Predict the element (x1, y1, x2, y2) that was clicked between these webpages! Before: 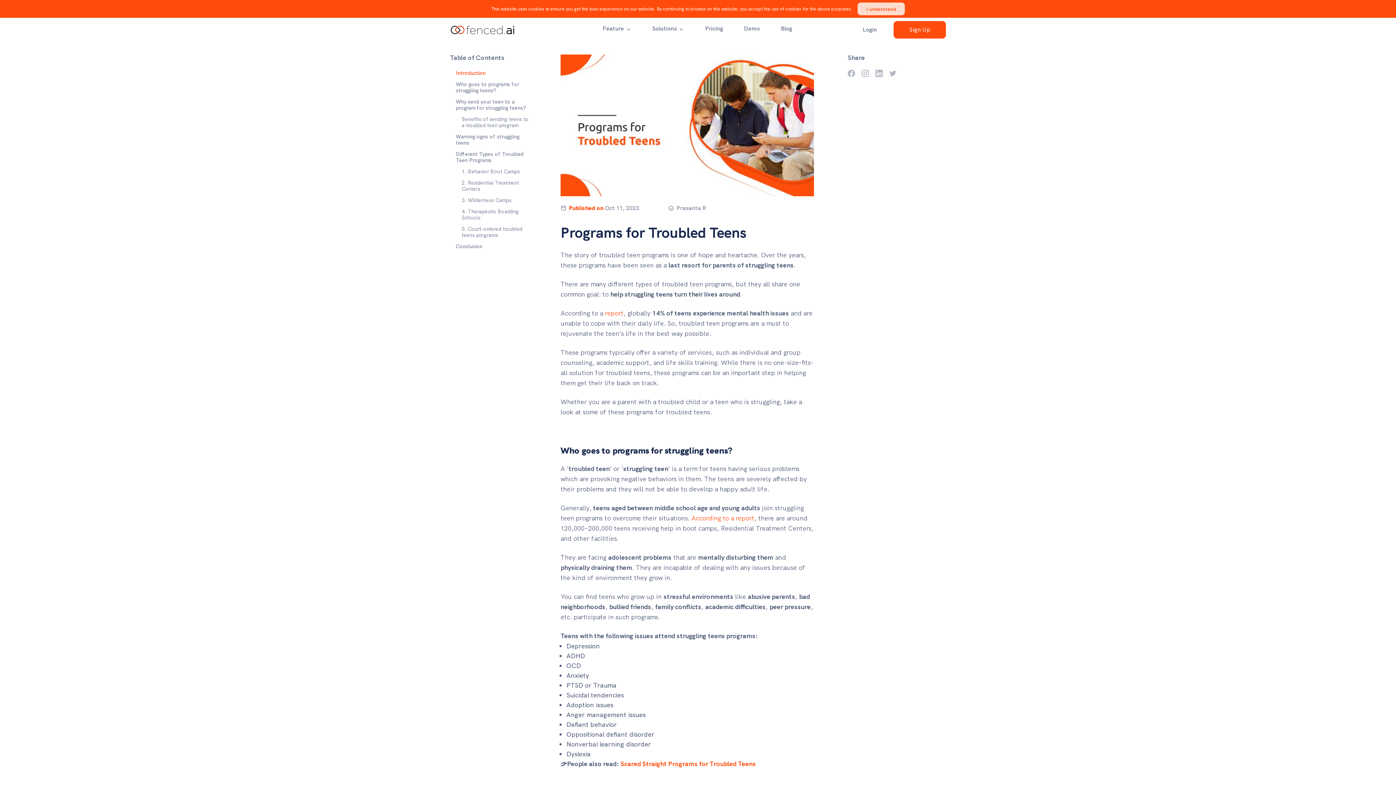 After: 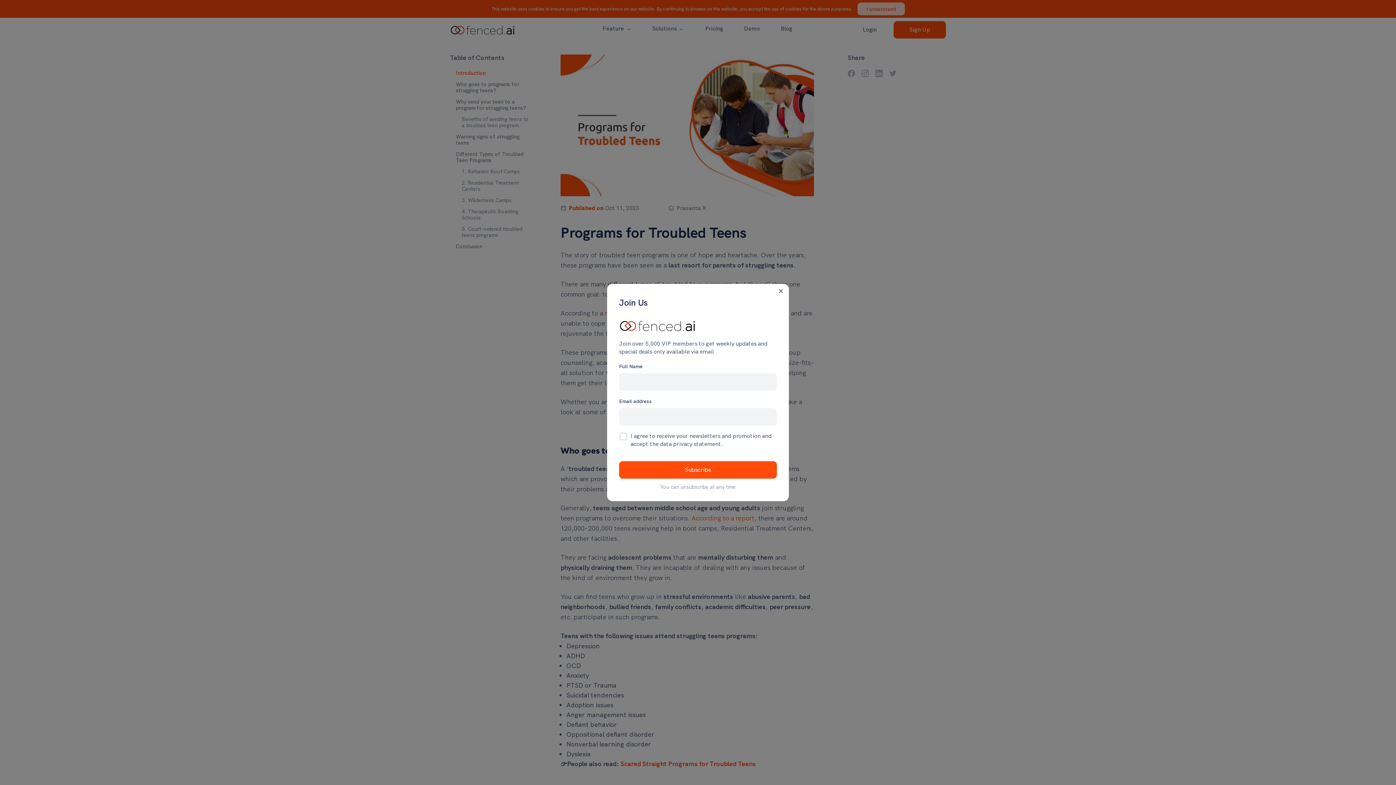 Action: label: Sign Up bbox: (893, 21, 946, 38)